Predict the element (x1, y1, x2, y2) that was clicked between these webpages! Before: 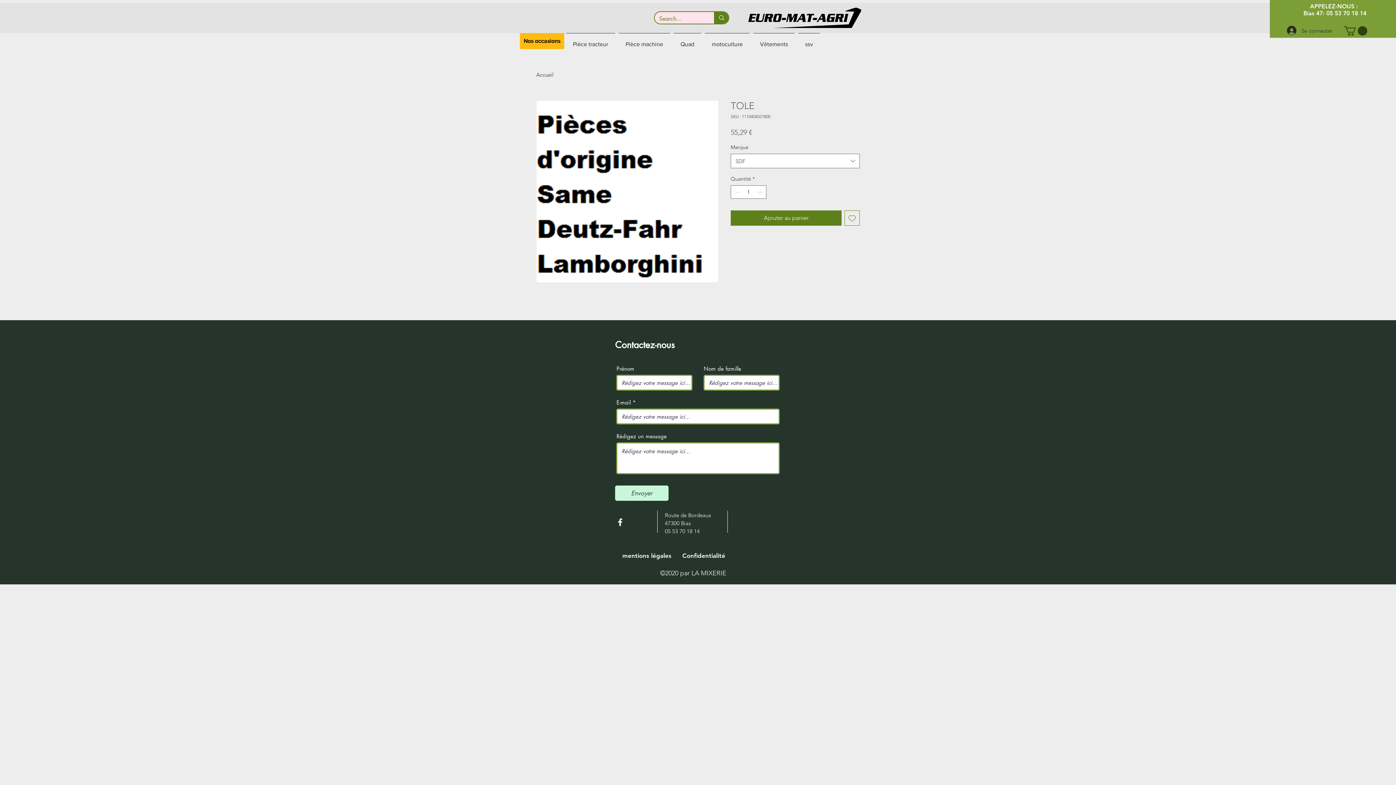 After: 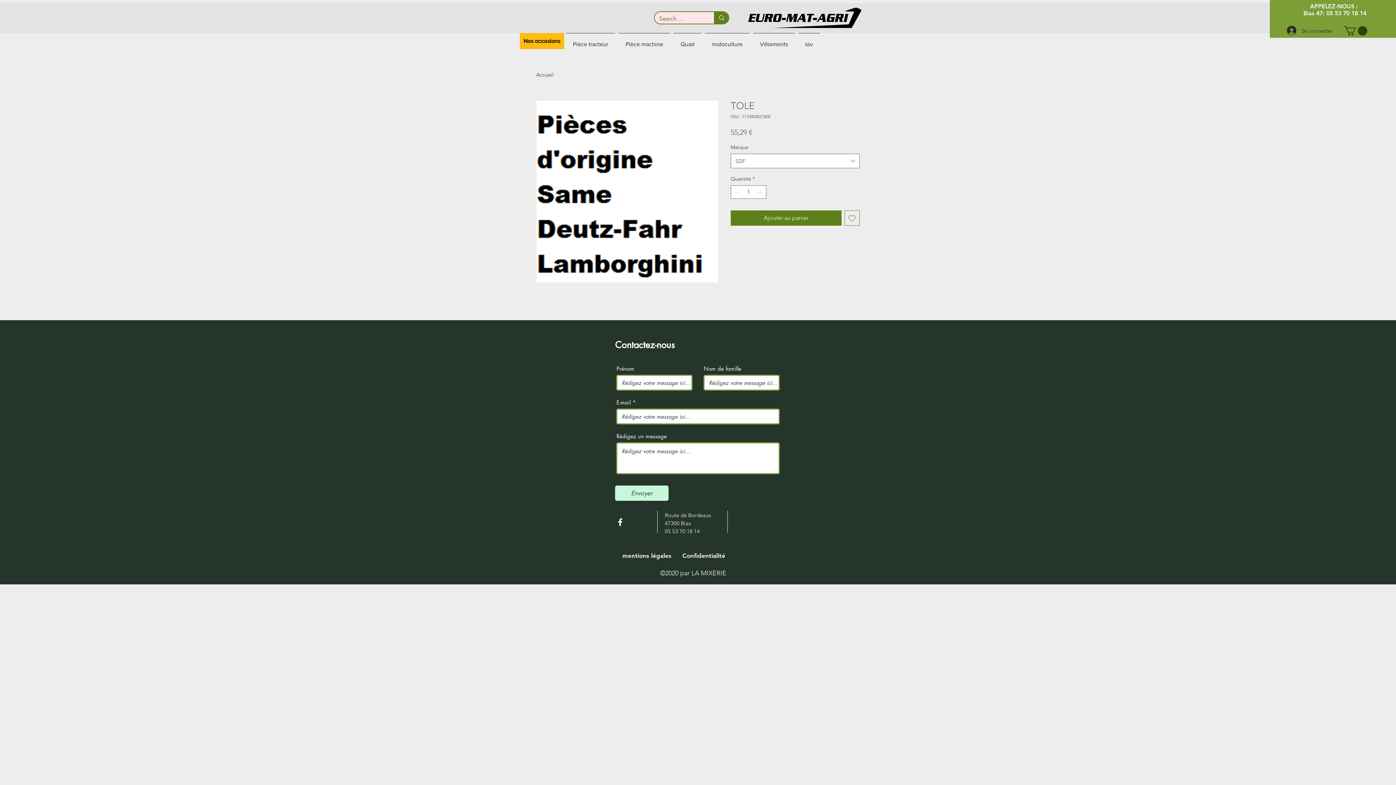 Action: label: Pièce machine bbox: (617, 33, 672, 49)